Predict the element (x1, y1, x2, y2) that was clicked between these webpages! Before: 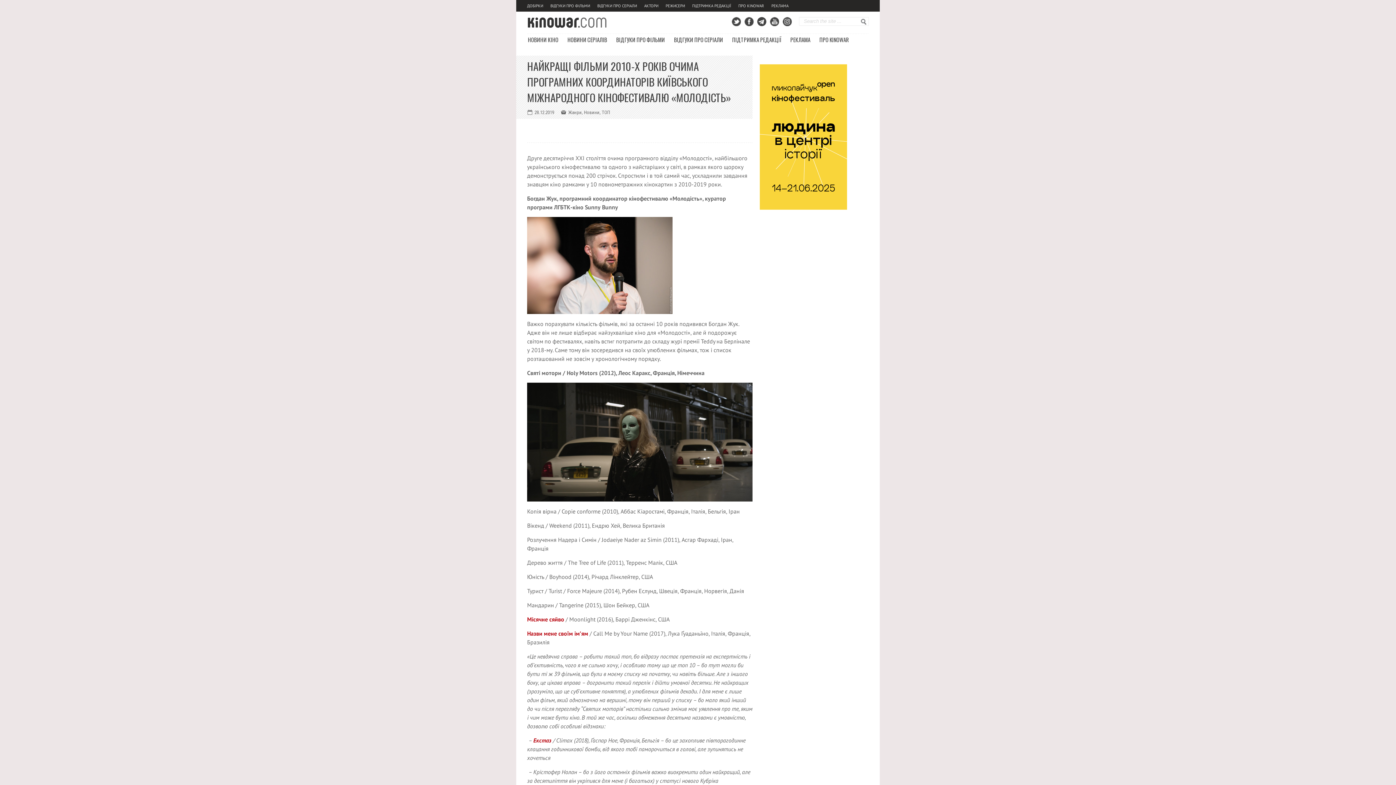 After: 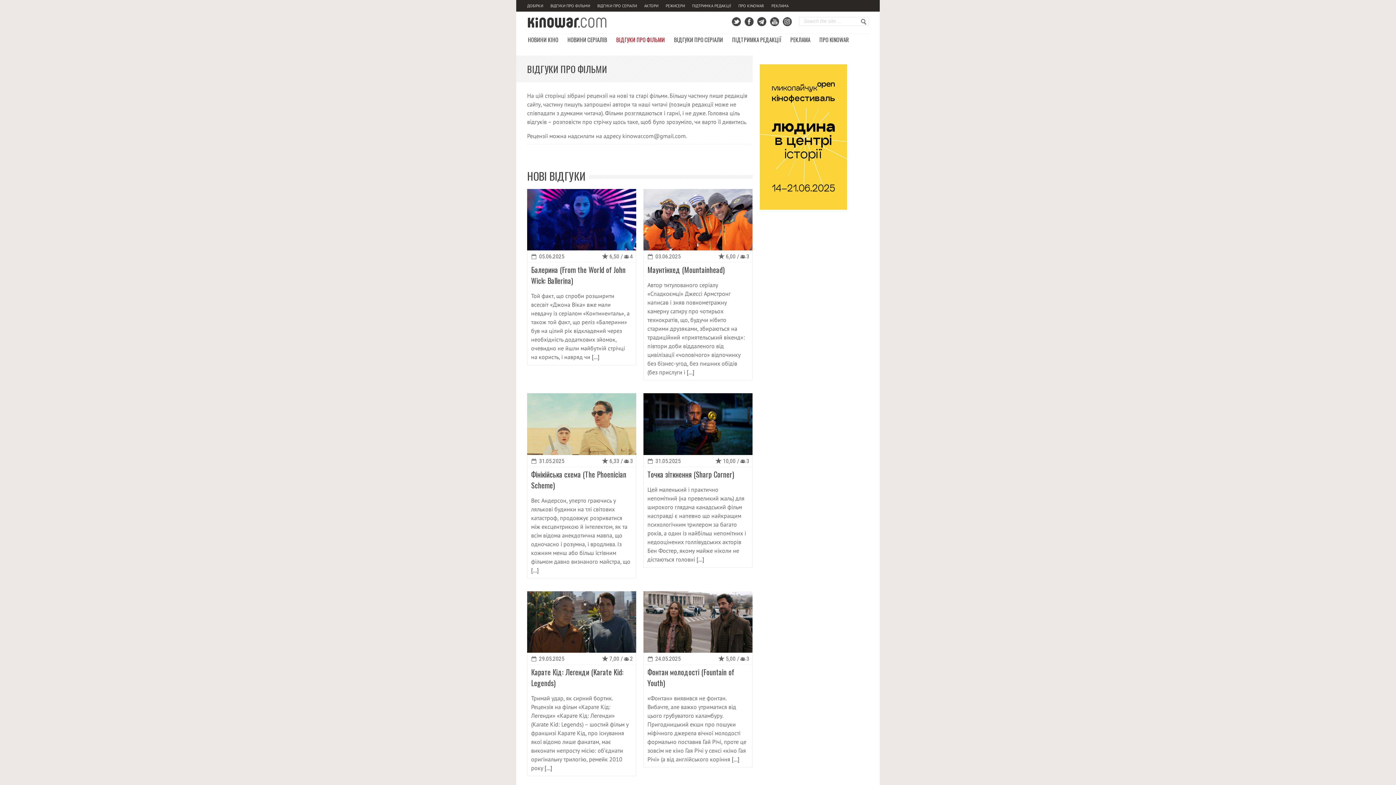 Action: bbox: (615, 33, 673, 46) label: ВІДГУКИ ПРО ФІЛЬМИ